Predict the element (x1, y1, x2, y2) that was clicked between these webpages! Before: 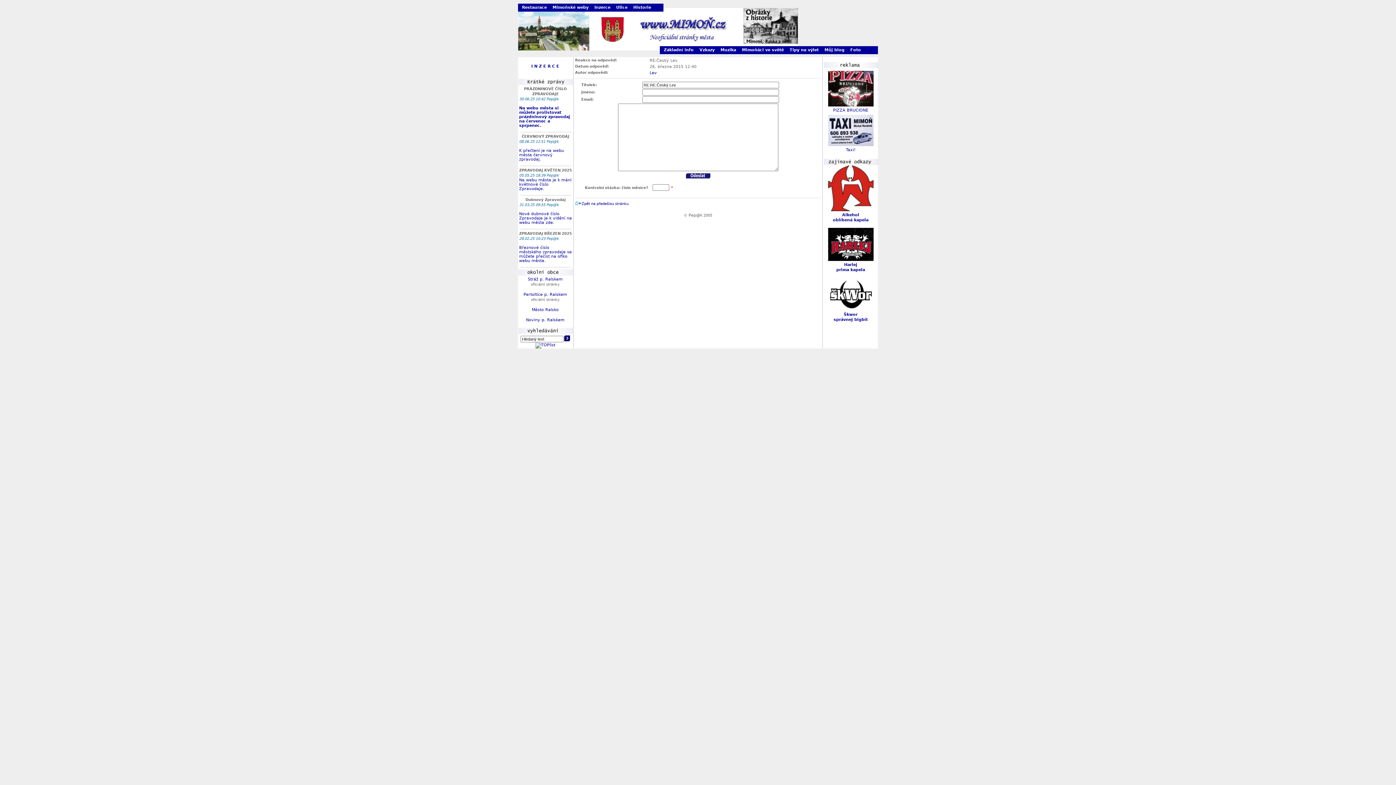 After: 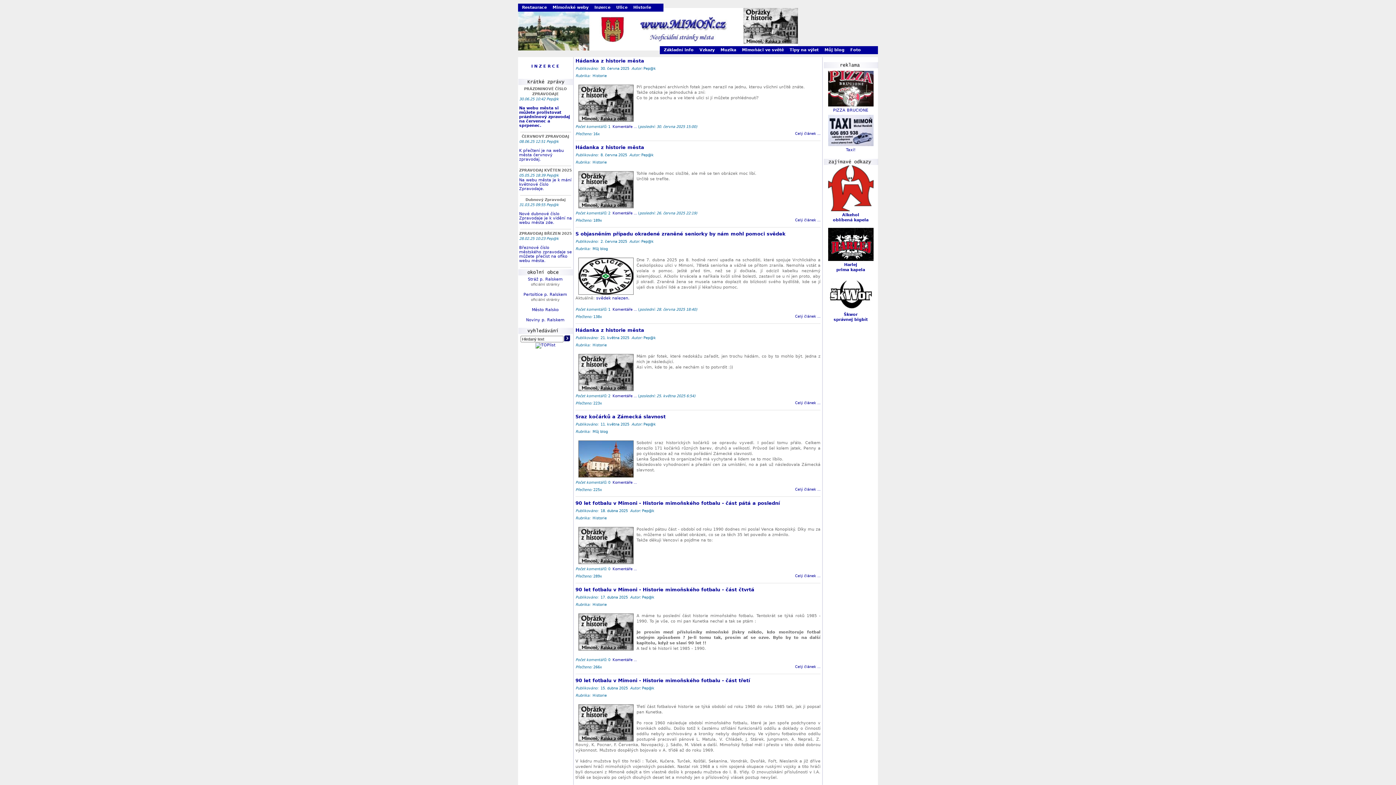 Action: bbox: (518, 46, 798, 51)